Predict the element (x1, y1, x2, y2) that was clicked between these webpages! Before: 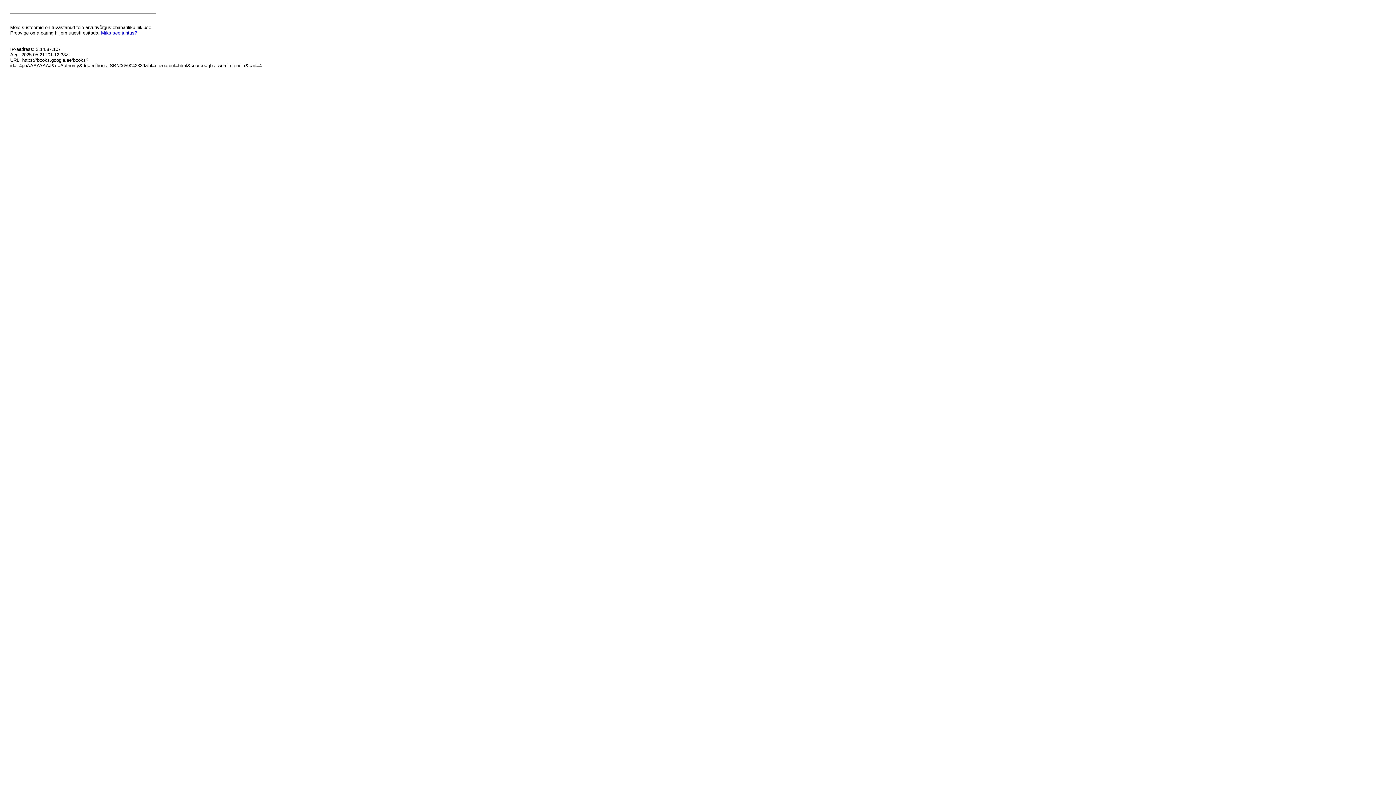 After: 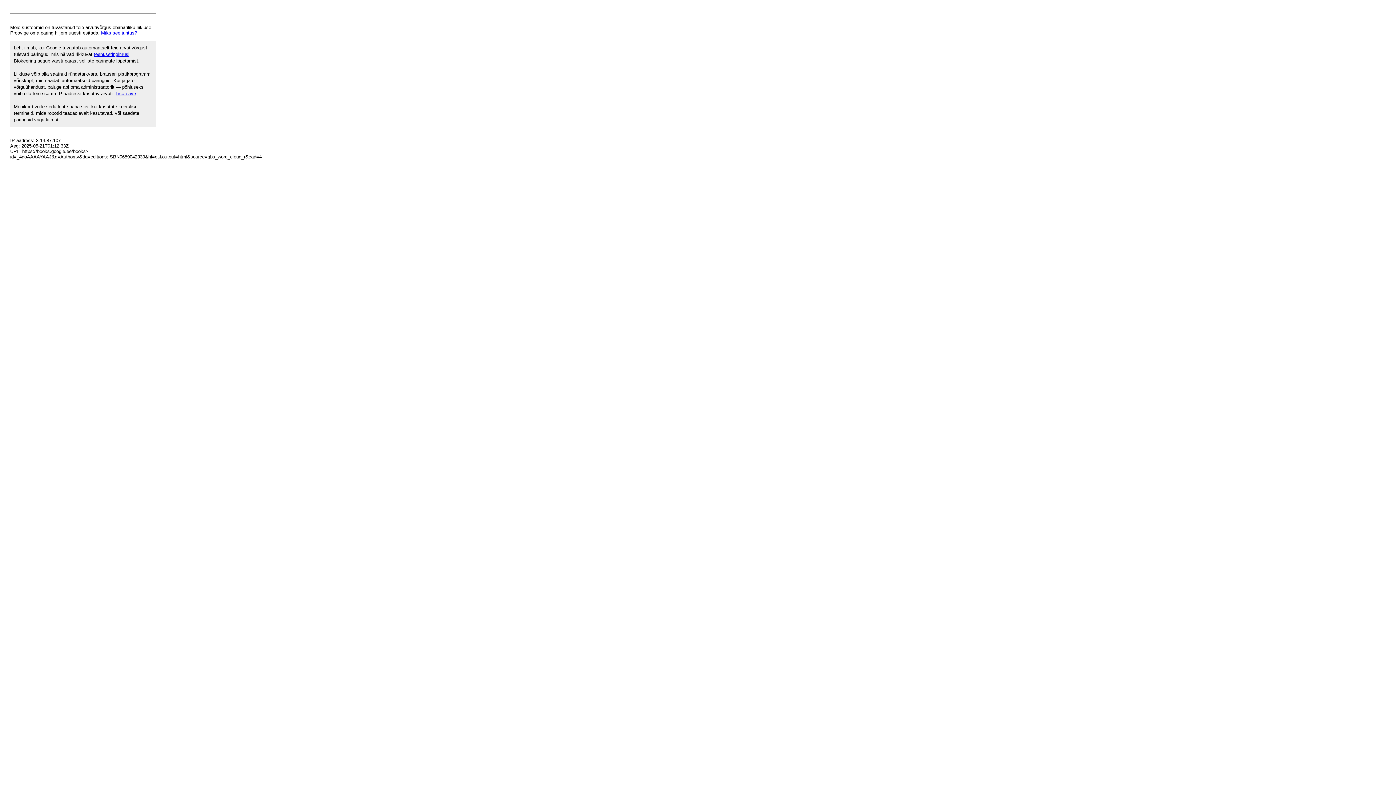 Action: label: Miks see juhtus? bbox: (101, 30, 137, 35)